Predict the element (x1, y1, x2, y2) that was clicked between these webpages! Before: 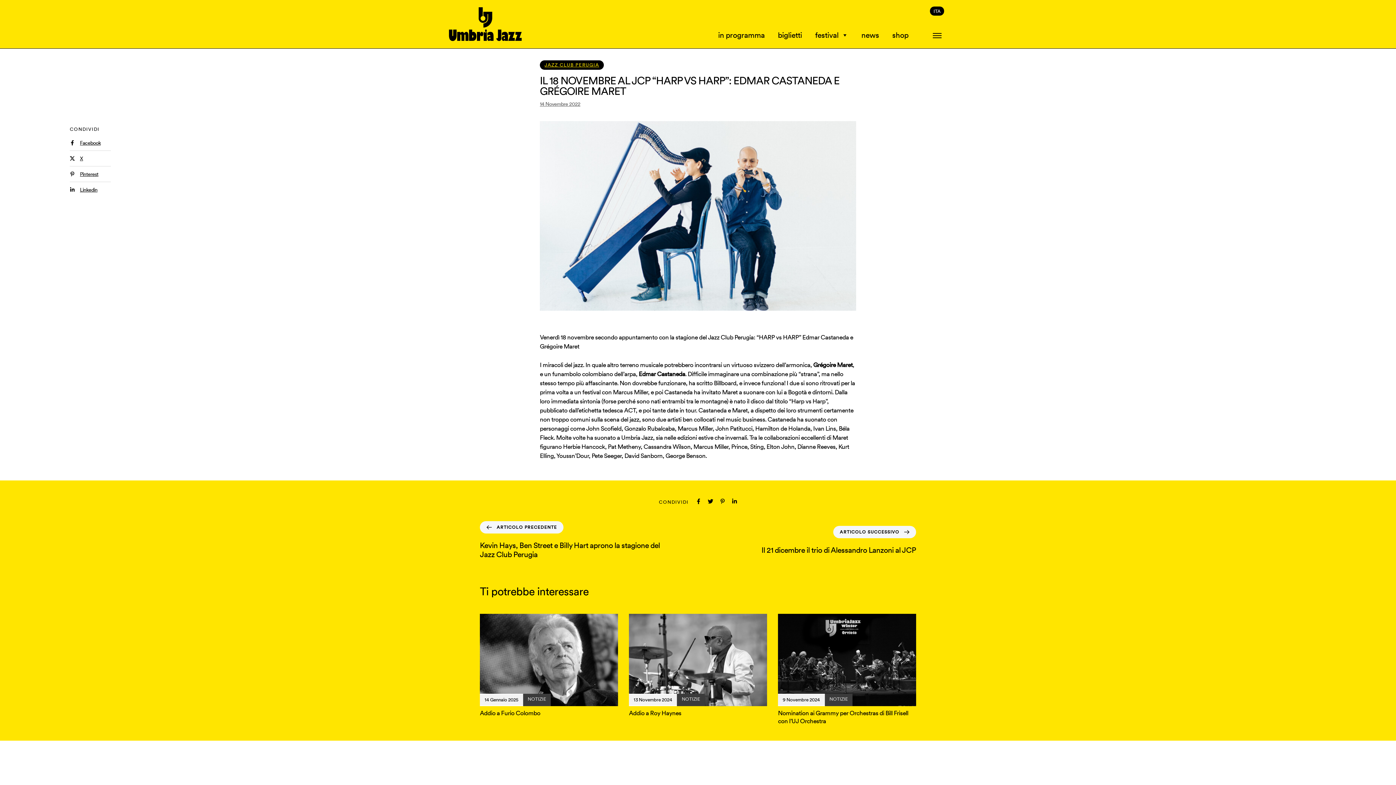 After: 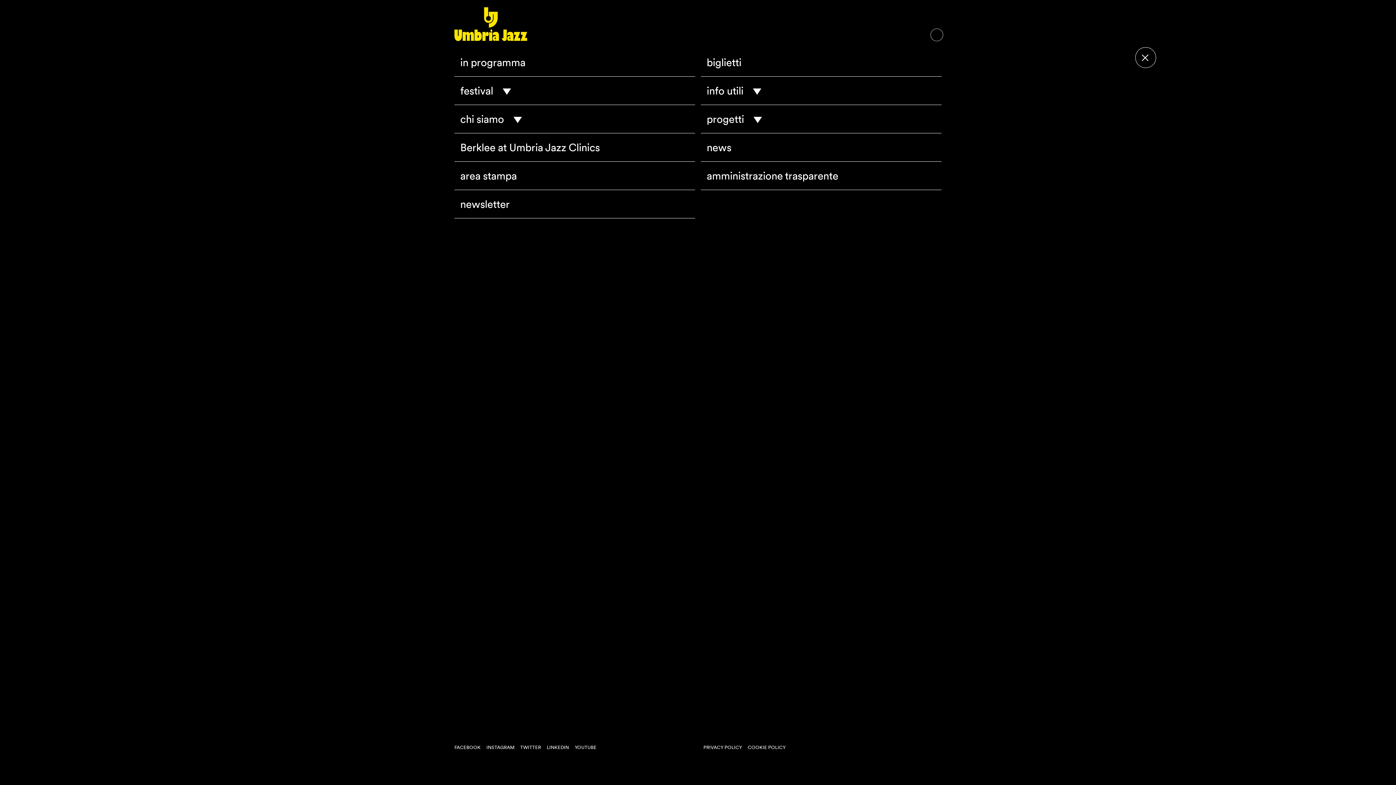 Action: bbox: (927, 25, 947, 45)